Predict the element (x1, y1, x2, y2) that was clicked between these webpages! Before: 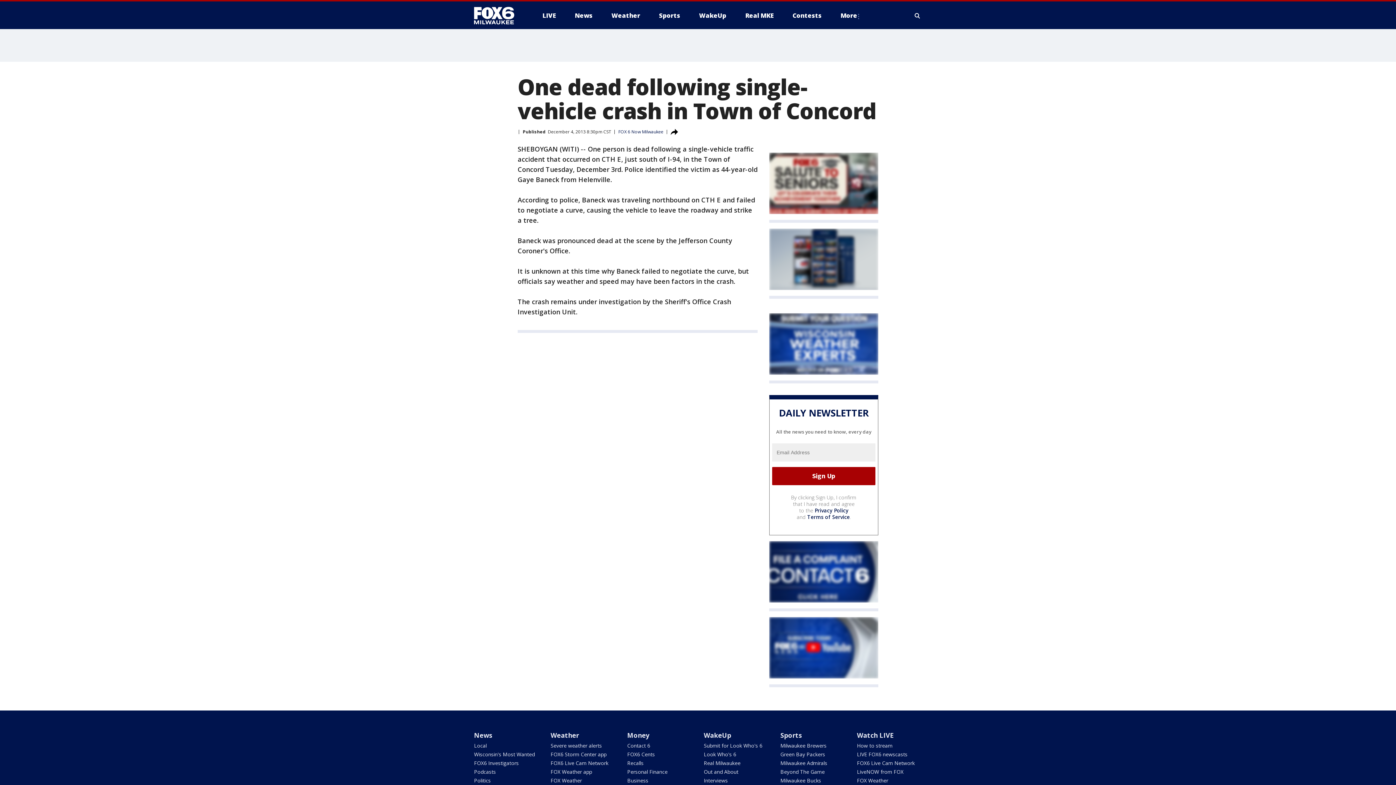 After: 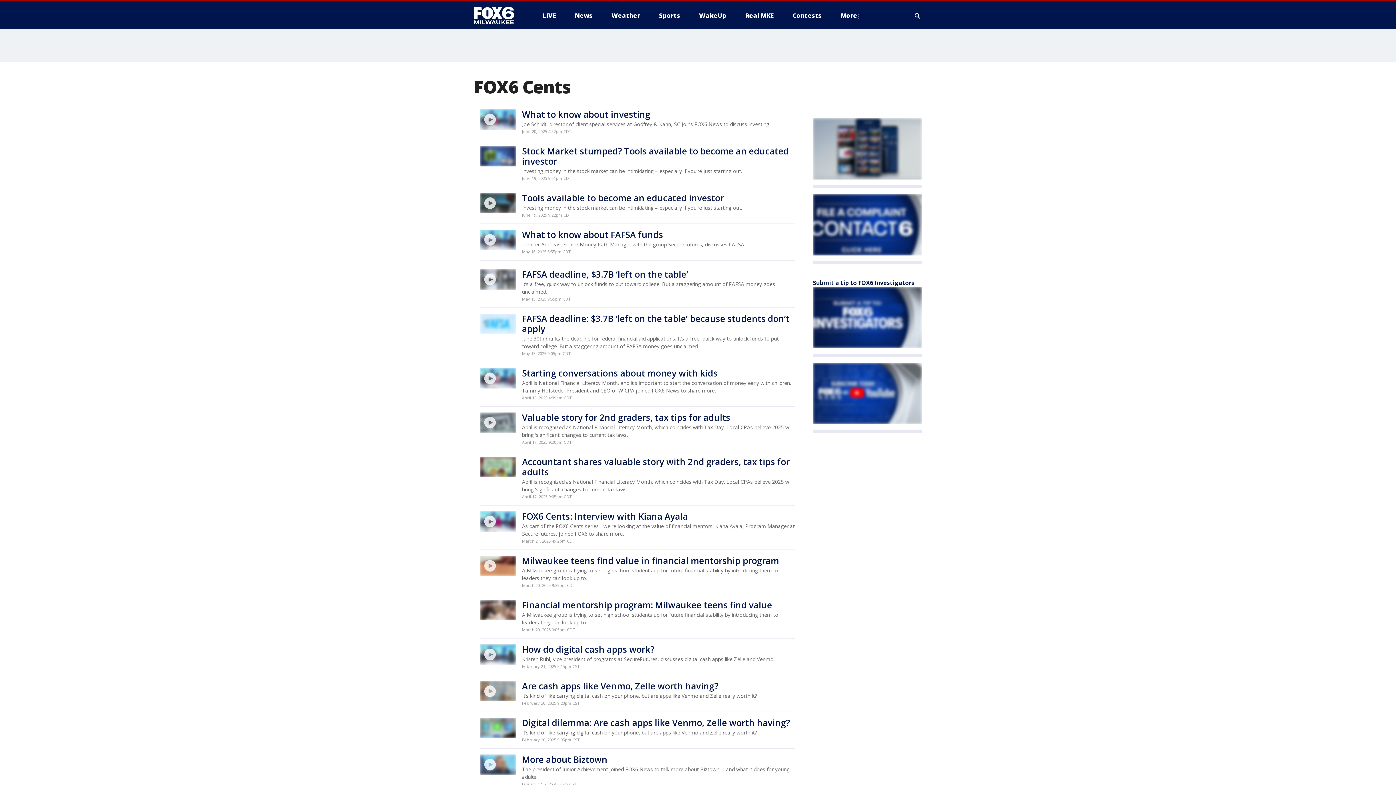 Action: bbox: (627, 751, 655, 758) label: FOX6 Cents